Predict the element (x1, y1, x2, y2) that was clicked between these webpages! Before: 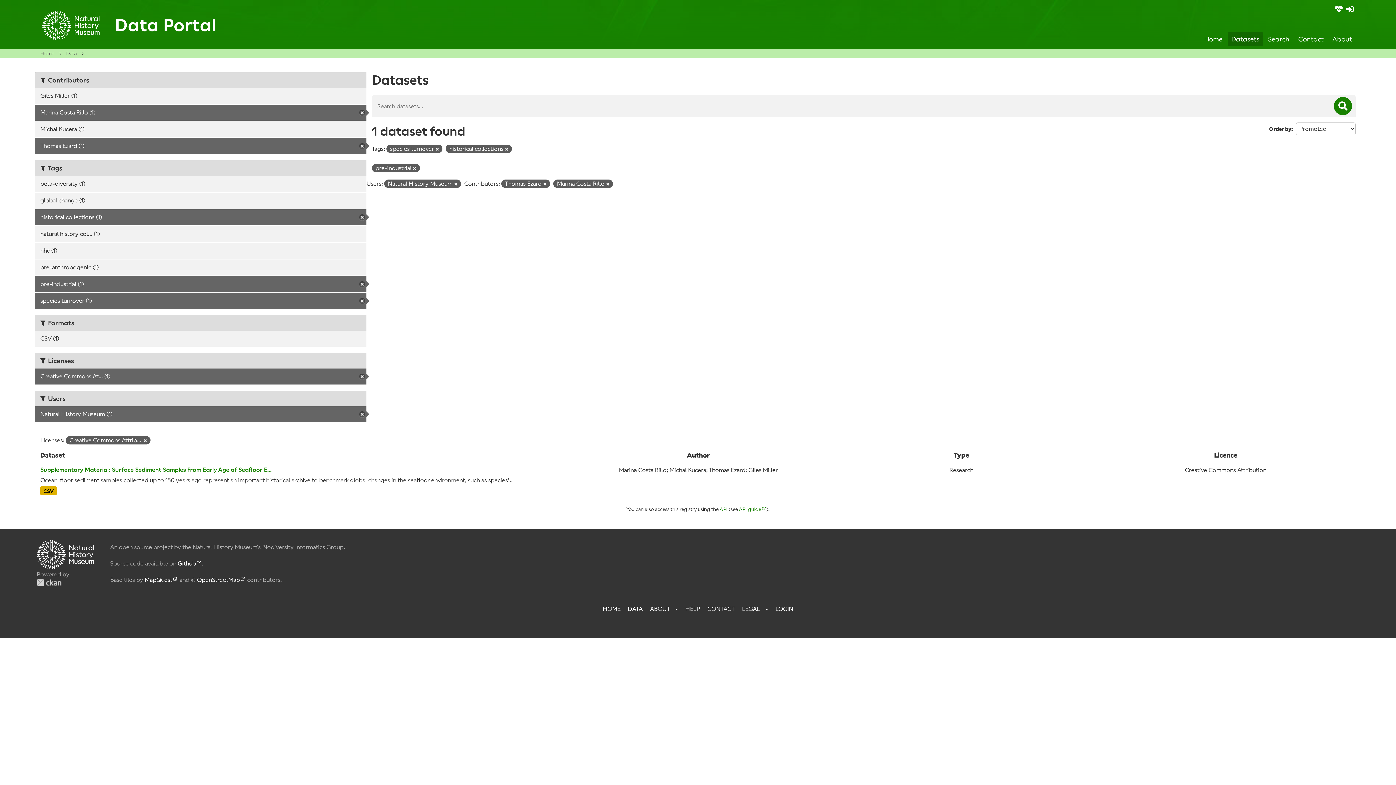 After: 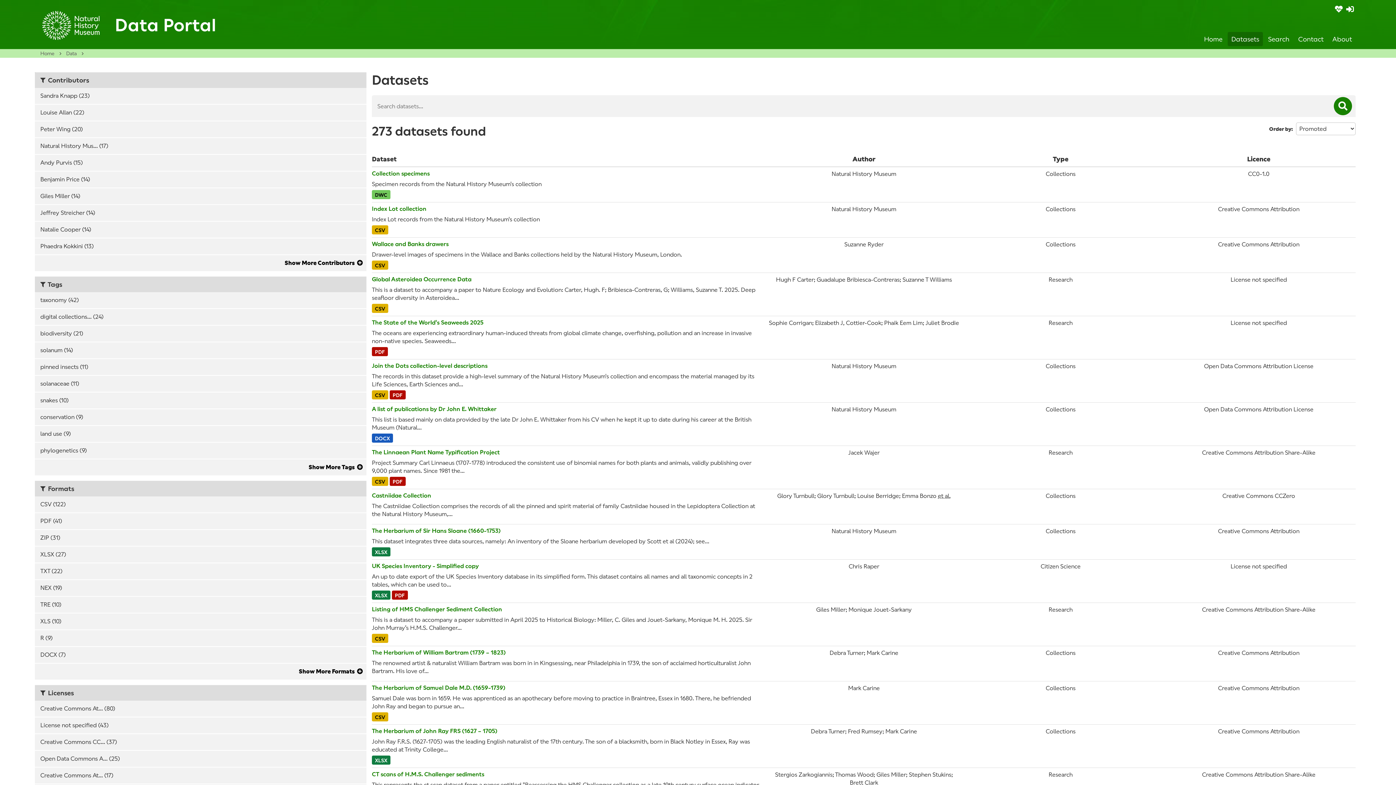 Action: bbox: (1228, 32, 1263, 46) label: Datasets